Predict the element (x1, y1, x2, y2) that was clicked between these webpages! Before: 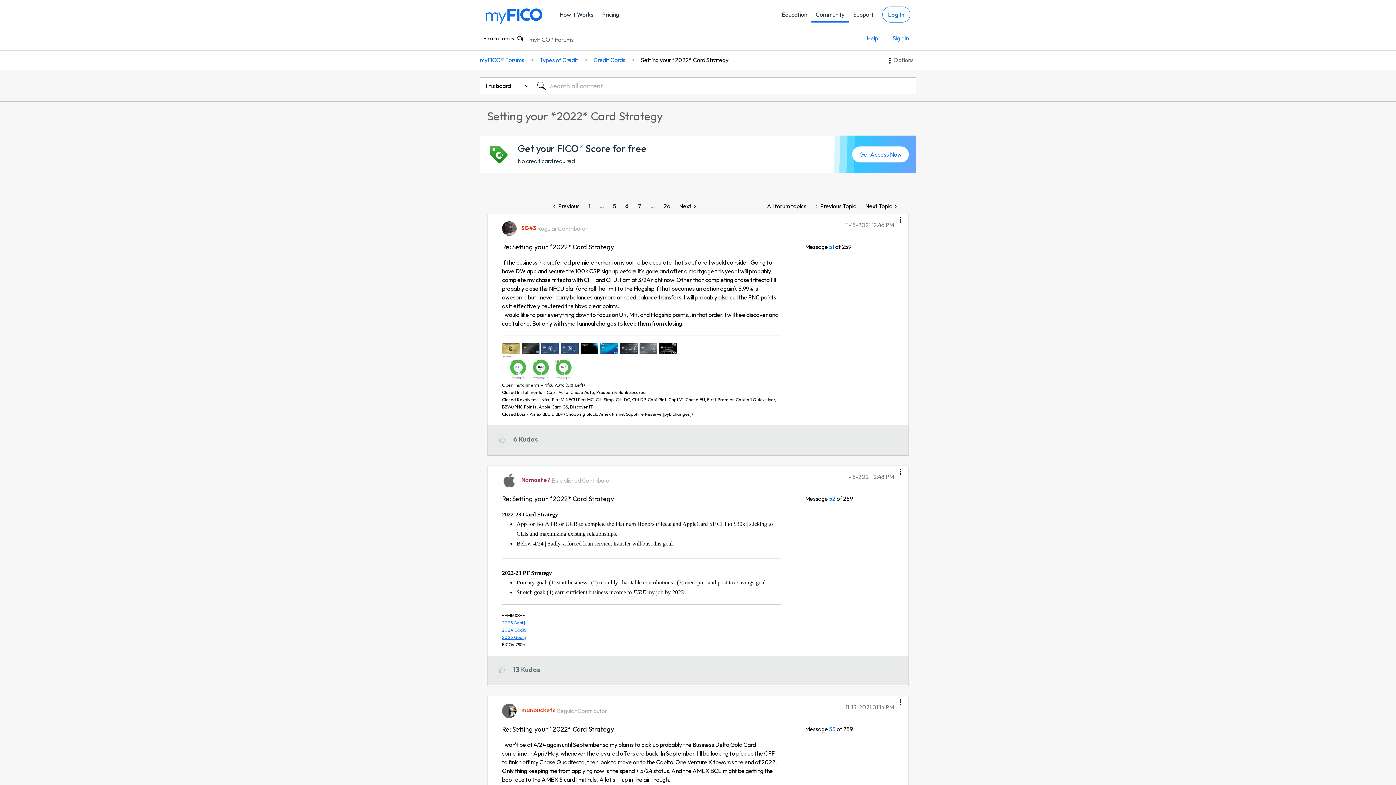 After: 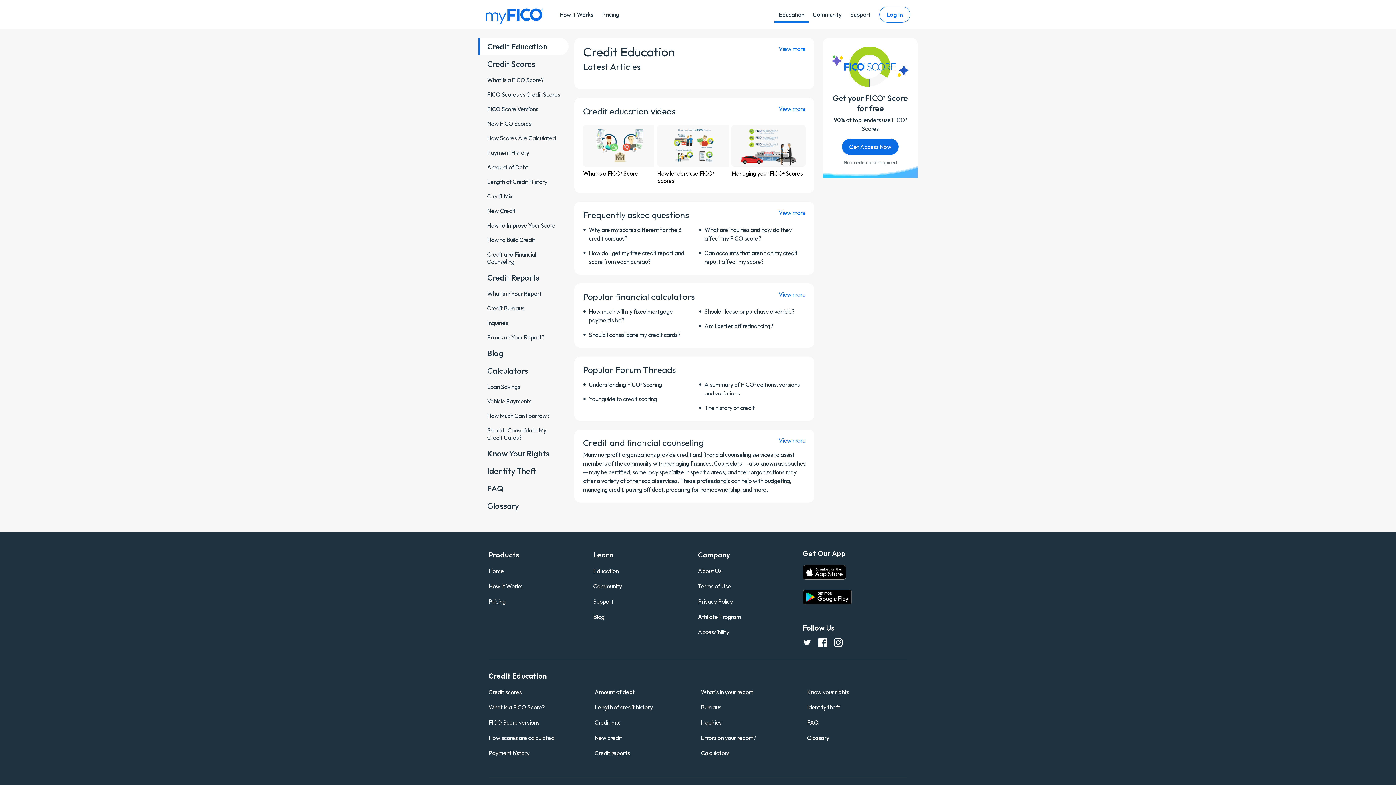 Action: bbox: (777, 6, 811, 22) label: Education